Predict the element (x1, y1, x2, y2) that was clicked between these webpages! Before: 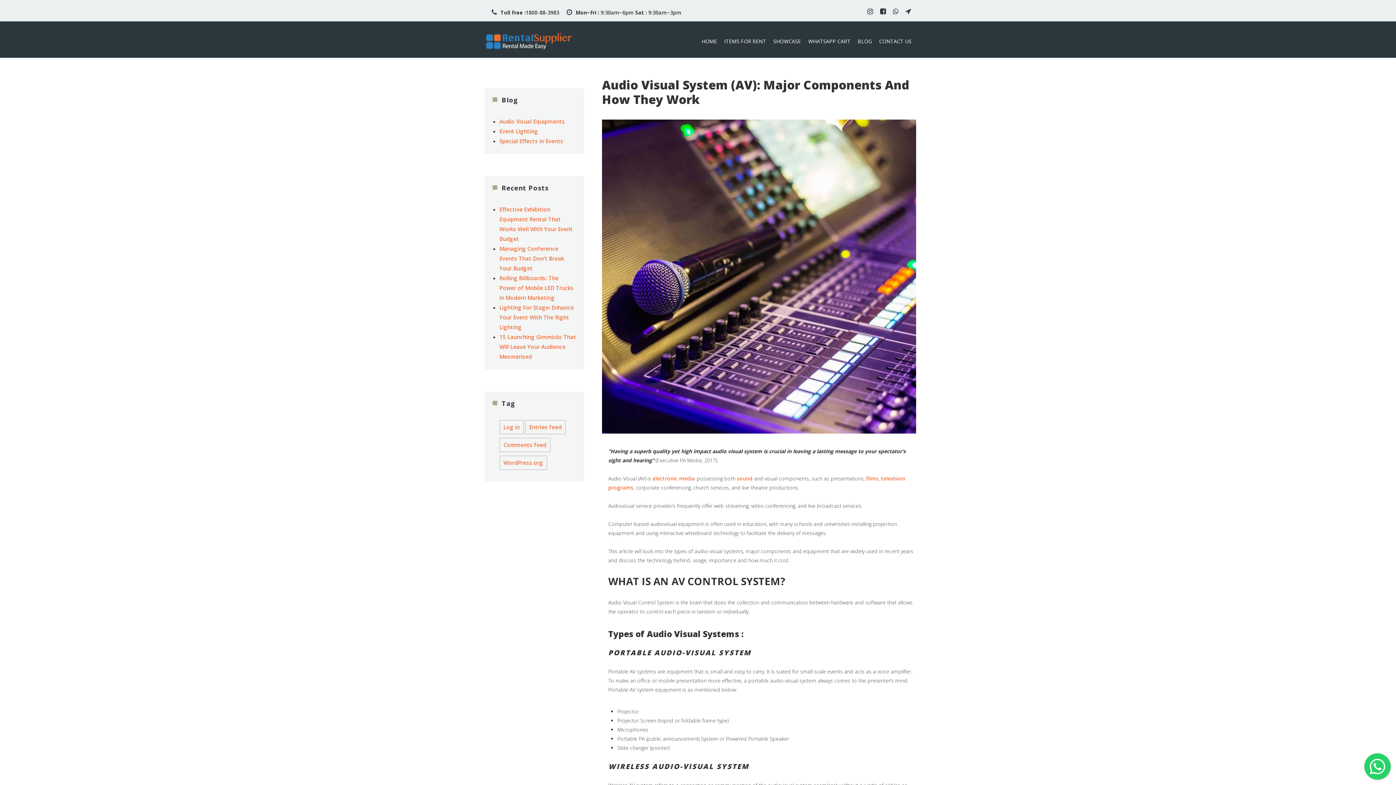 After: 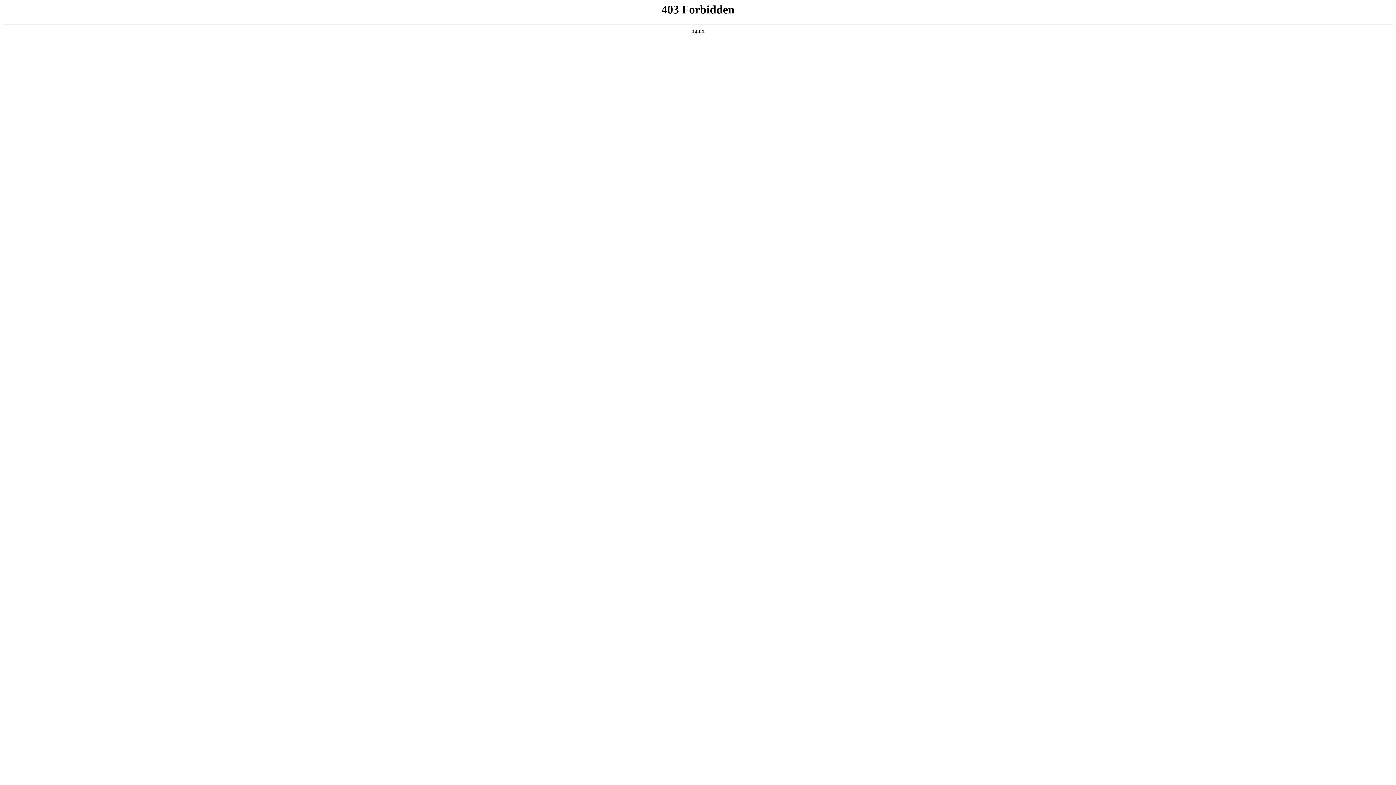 Action: label: WordPress.org bbox: (503, 459, 543, 466)